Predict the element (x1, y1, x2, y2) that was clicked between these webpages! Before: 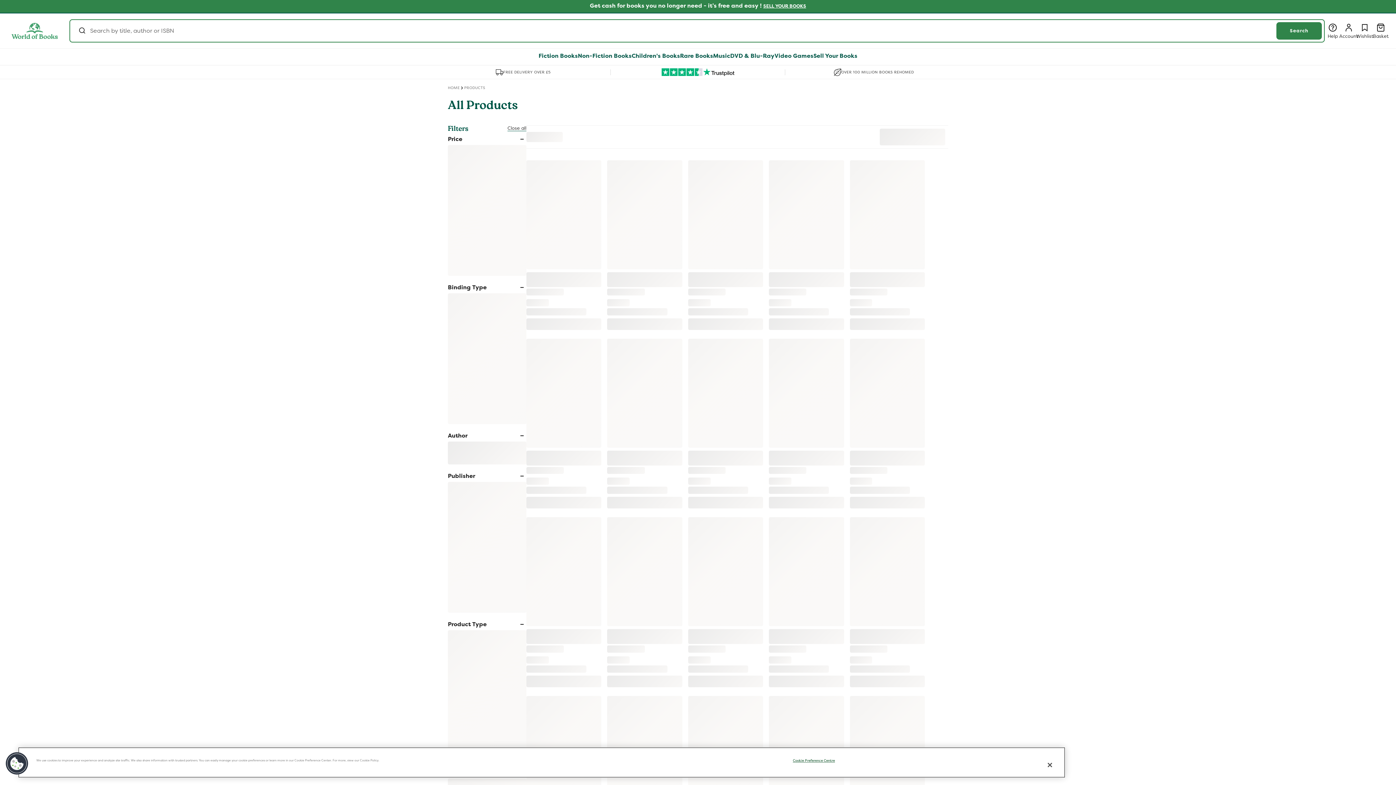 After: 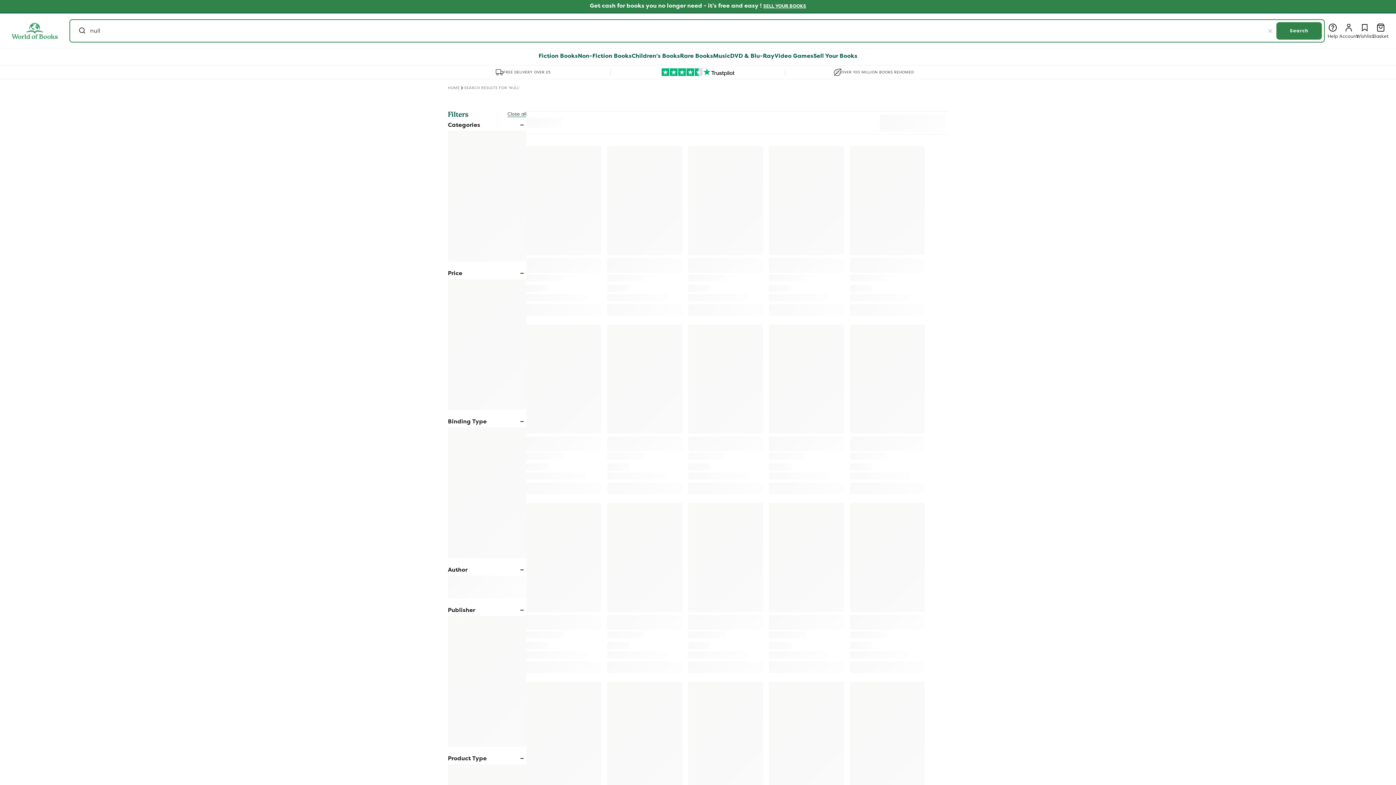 Action: bbox: (1276, 22, 1322, 39) label: Search